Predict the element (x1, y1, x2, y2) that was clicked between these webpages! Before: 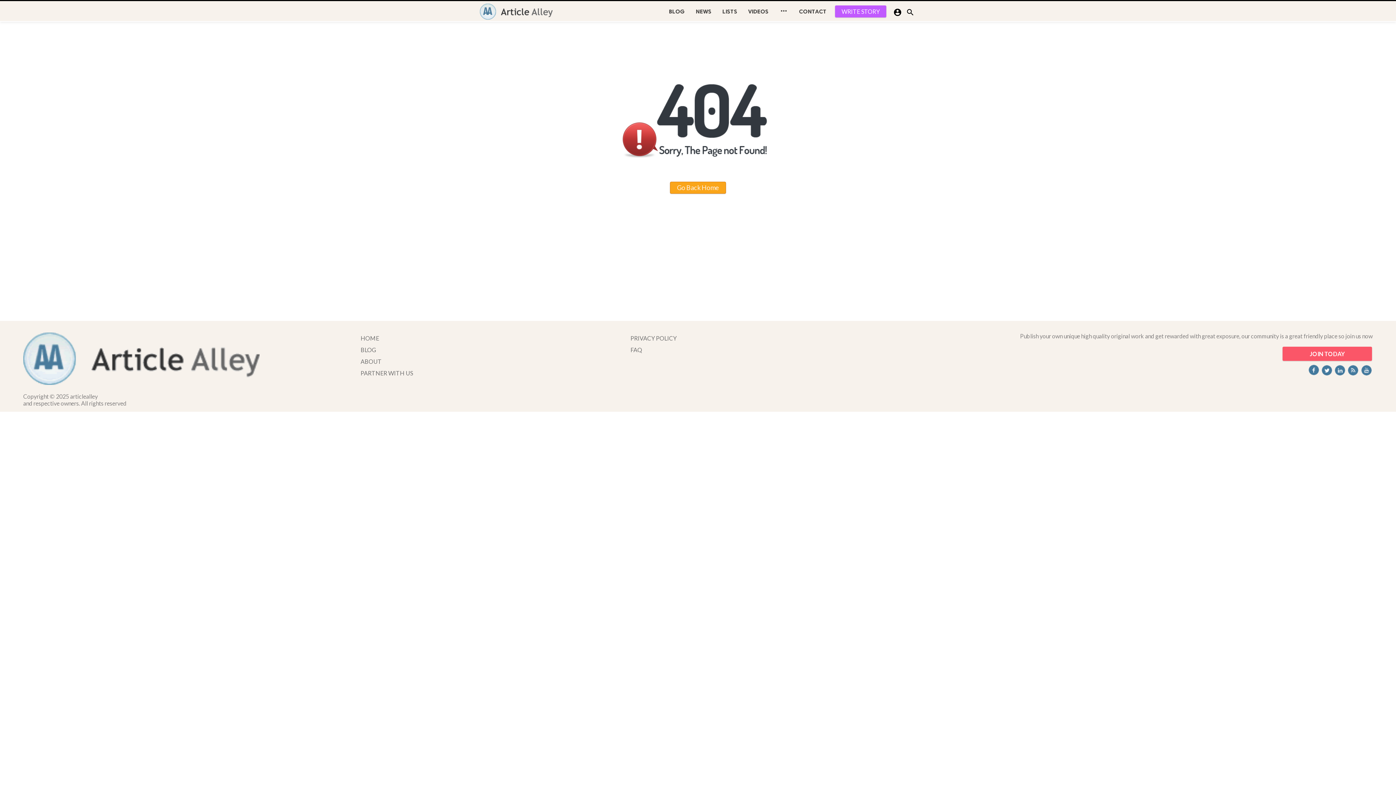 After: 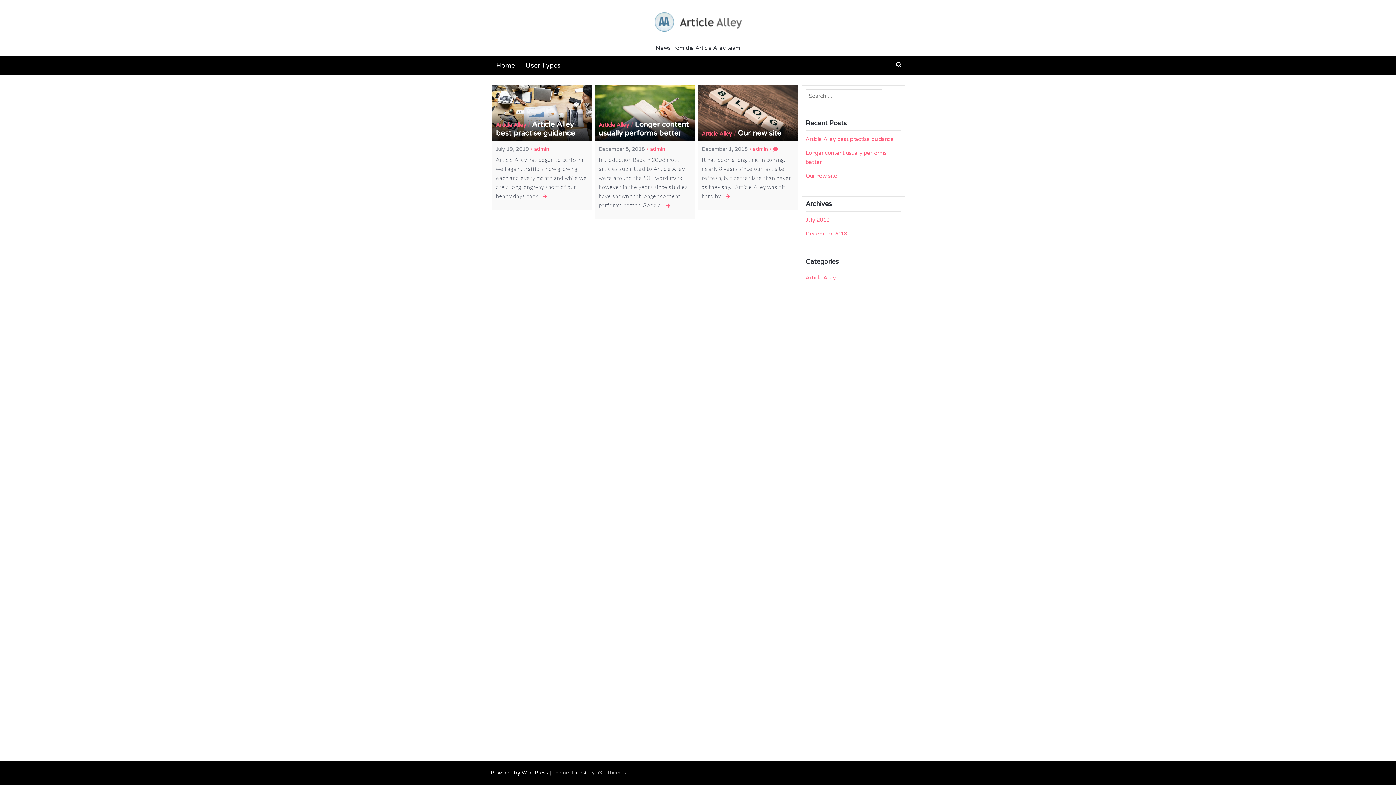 Action: label: BLOG bbox: (360, 346, 376, 353)